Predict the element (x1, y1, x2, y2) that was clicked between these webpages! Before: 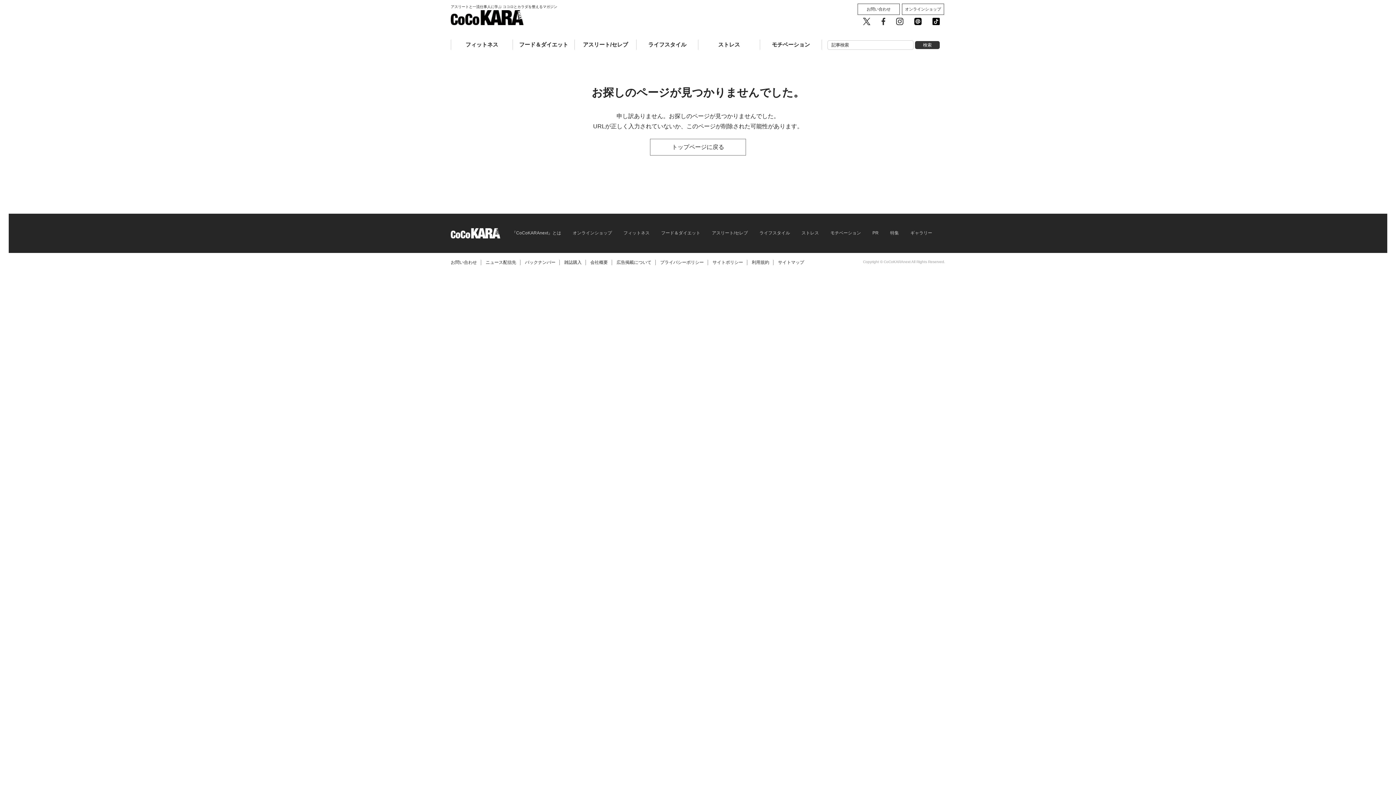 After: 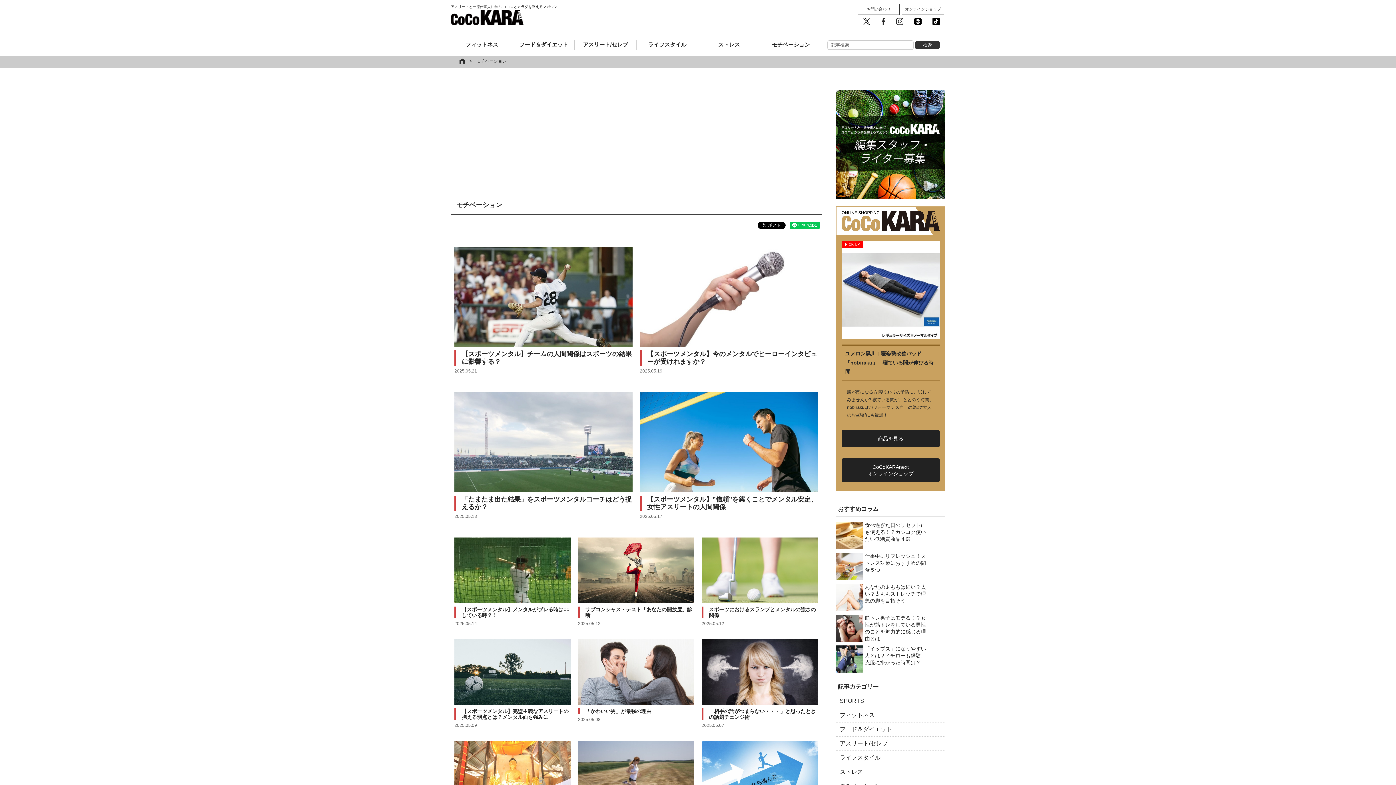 Action: bbox: (830, 230, 861, 235) label: モチベーション